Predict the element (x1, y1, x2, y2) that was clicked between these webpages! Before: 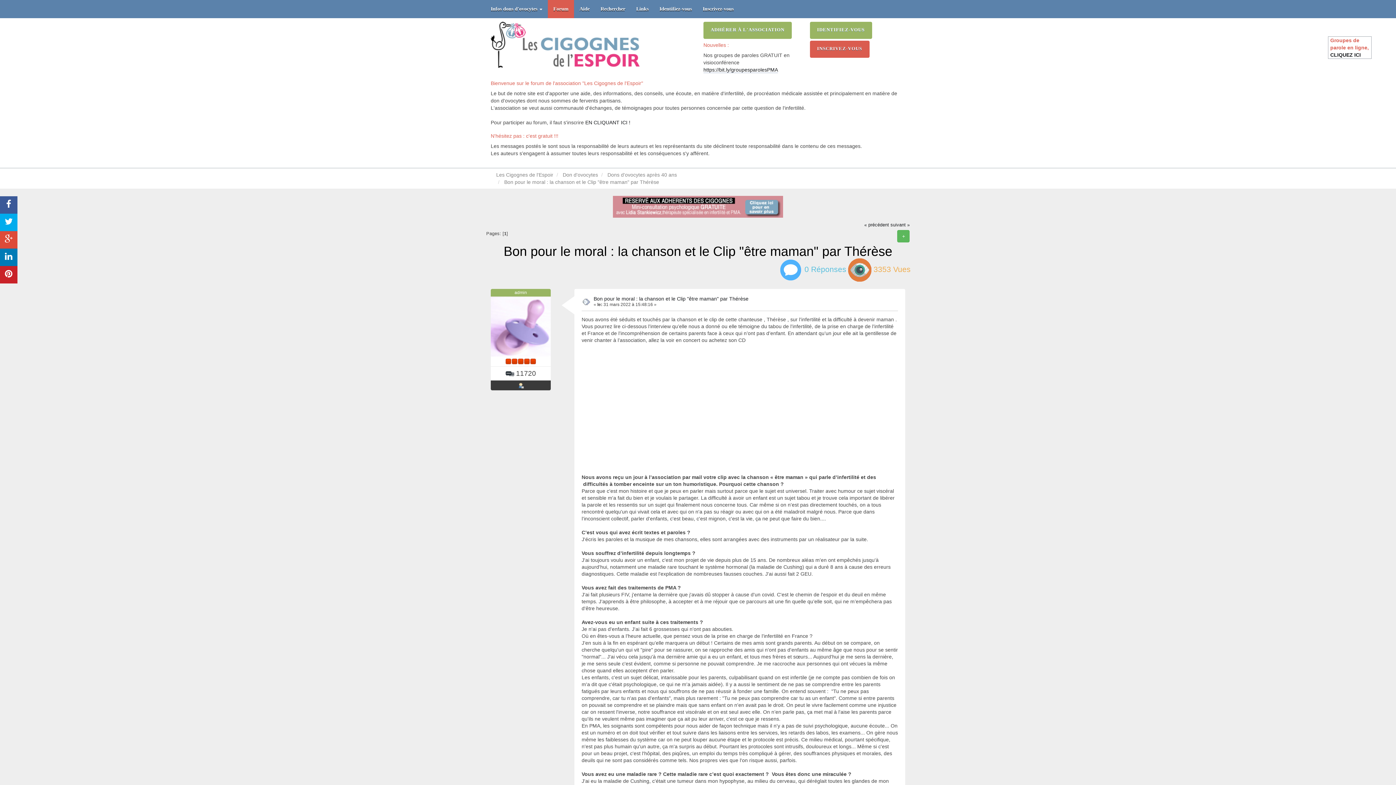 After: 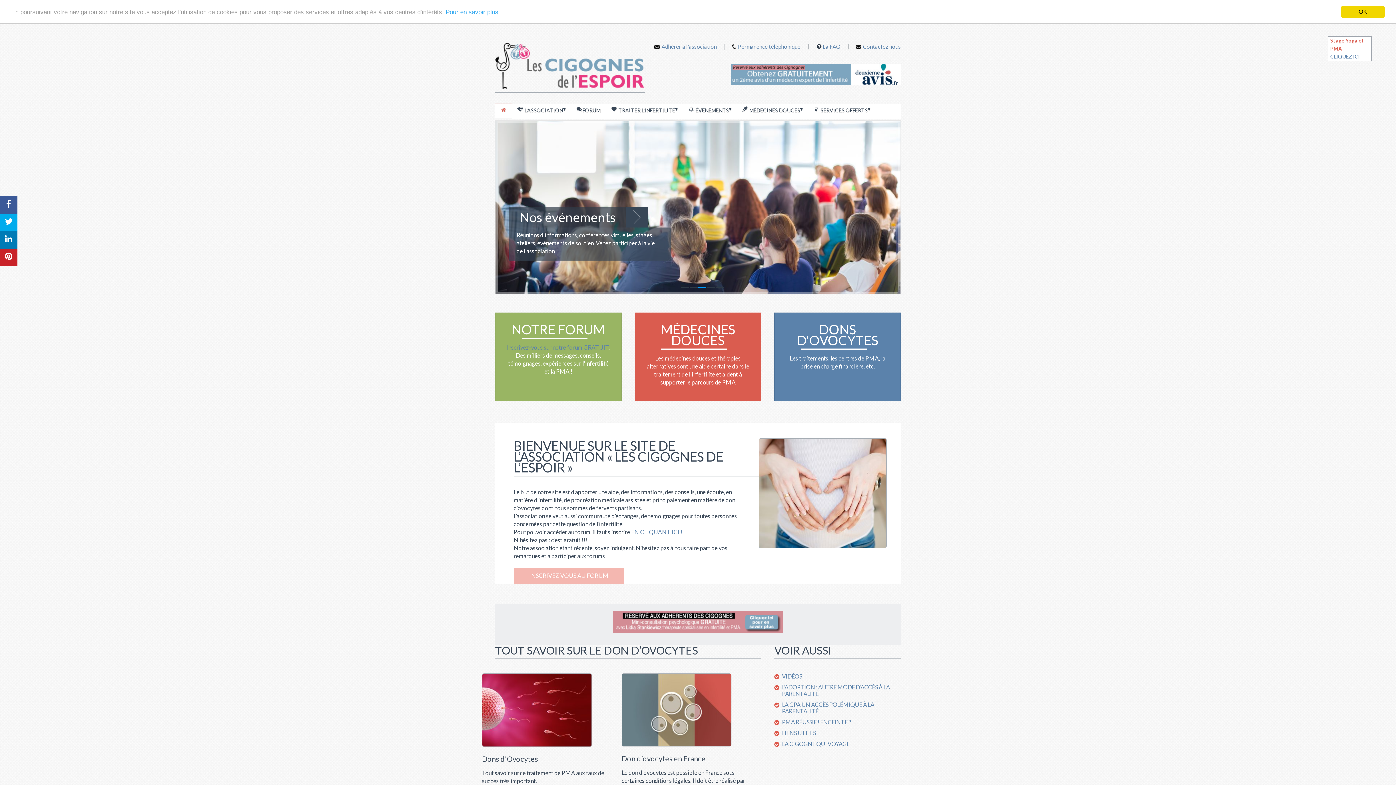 Action: bbox: (490, 41, 640, 47)